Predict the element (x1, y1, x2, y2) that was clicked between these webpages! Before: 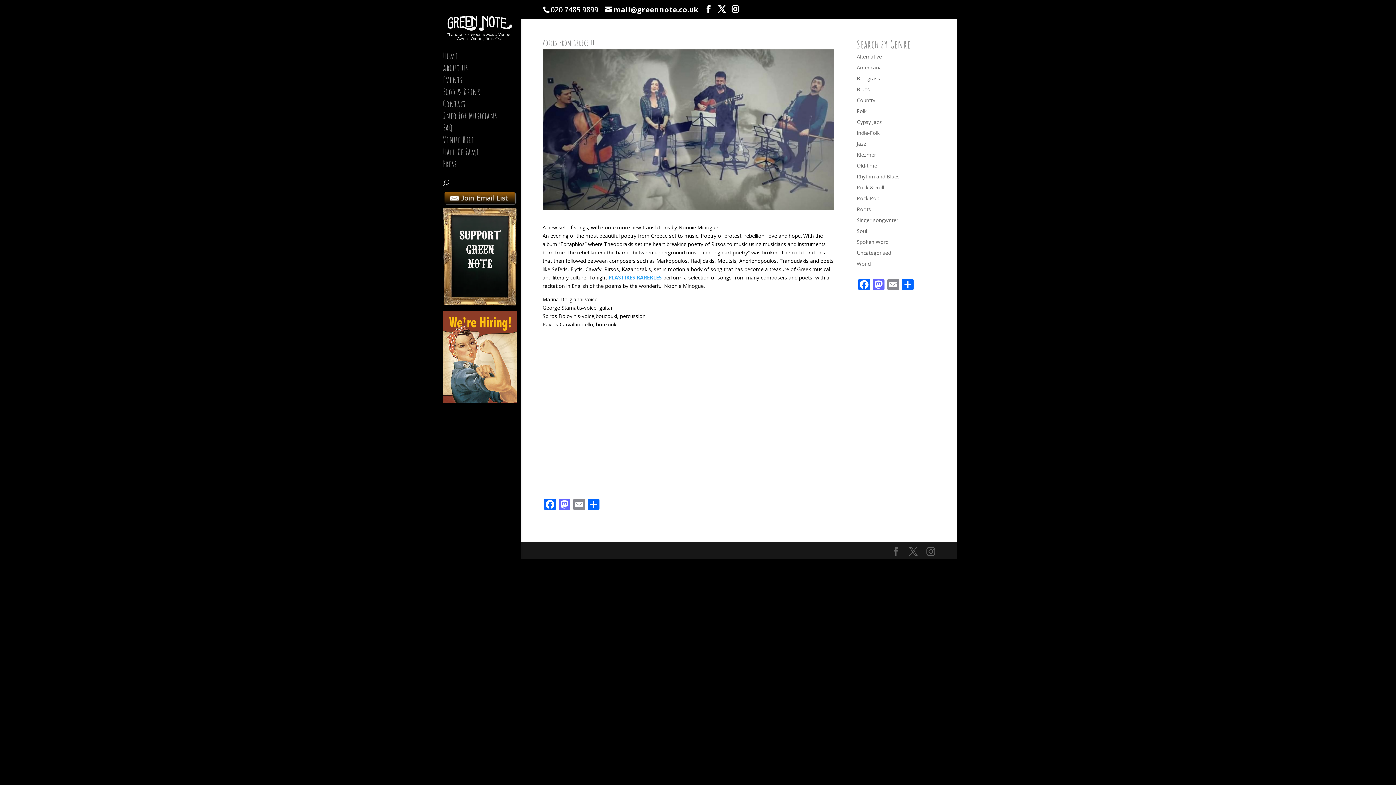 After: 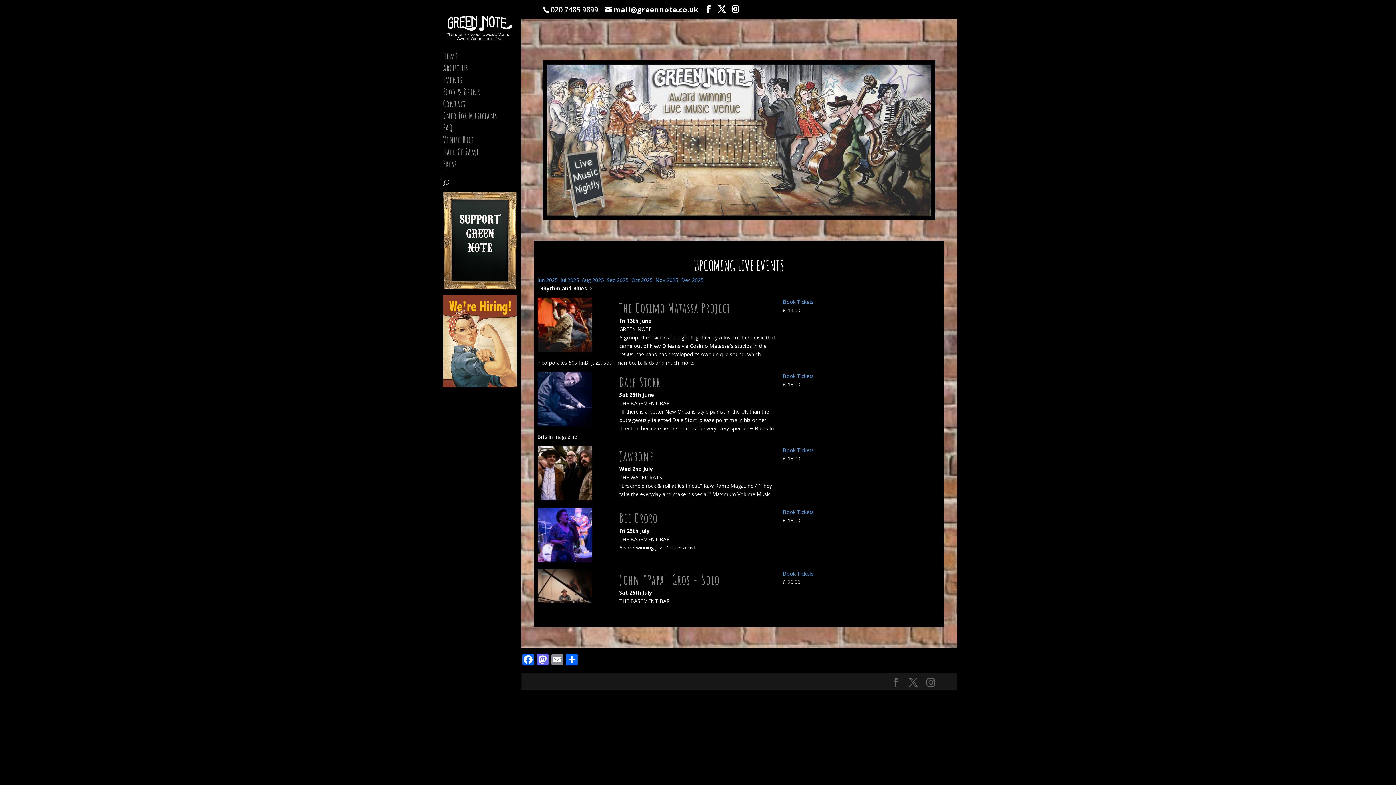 Action: label: Rhythm and Blues bbox: (857, 173, 899, 180)